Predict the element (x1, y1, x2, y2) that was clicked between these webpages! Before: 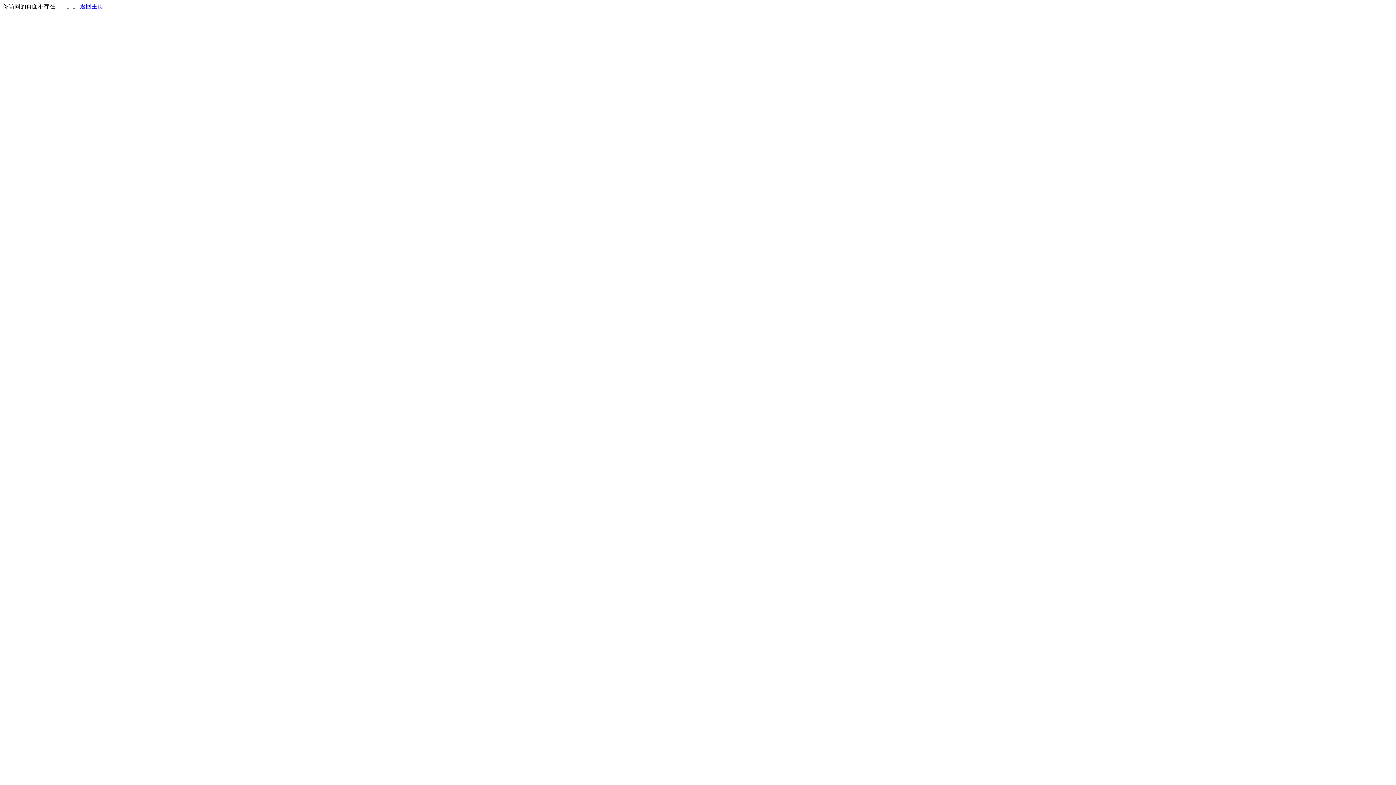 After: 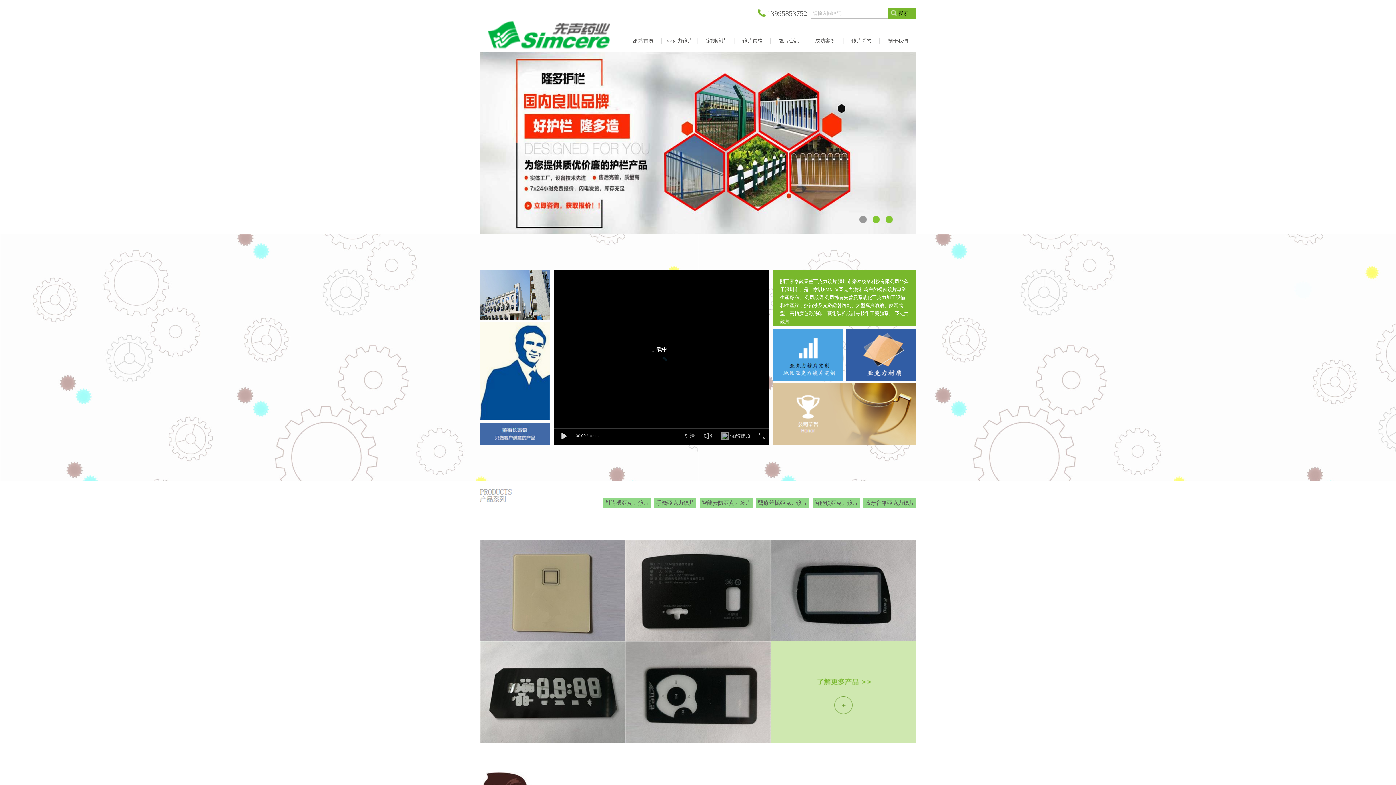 Action: label: 返回主页 bbox: (80, 3, 103, 9)